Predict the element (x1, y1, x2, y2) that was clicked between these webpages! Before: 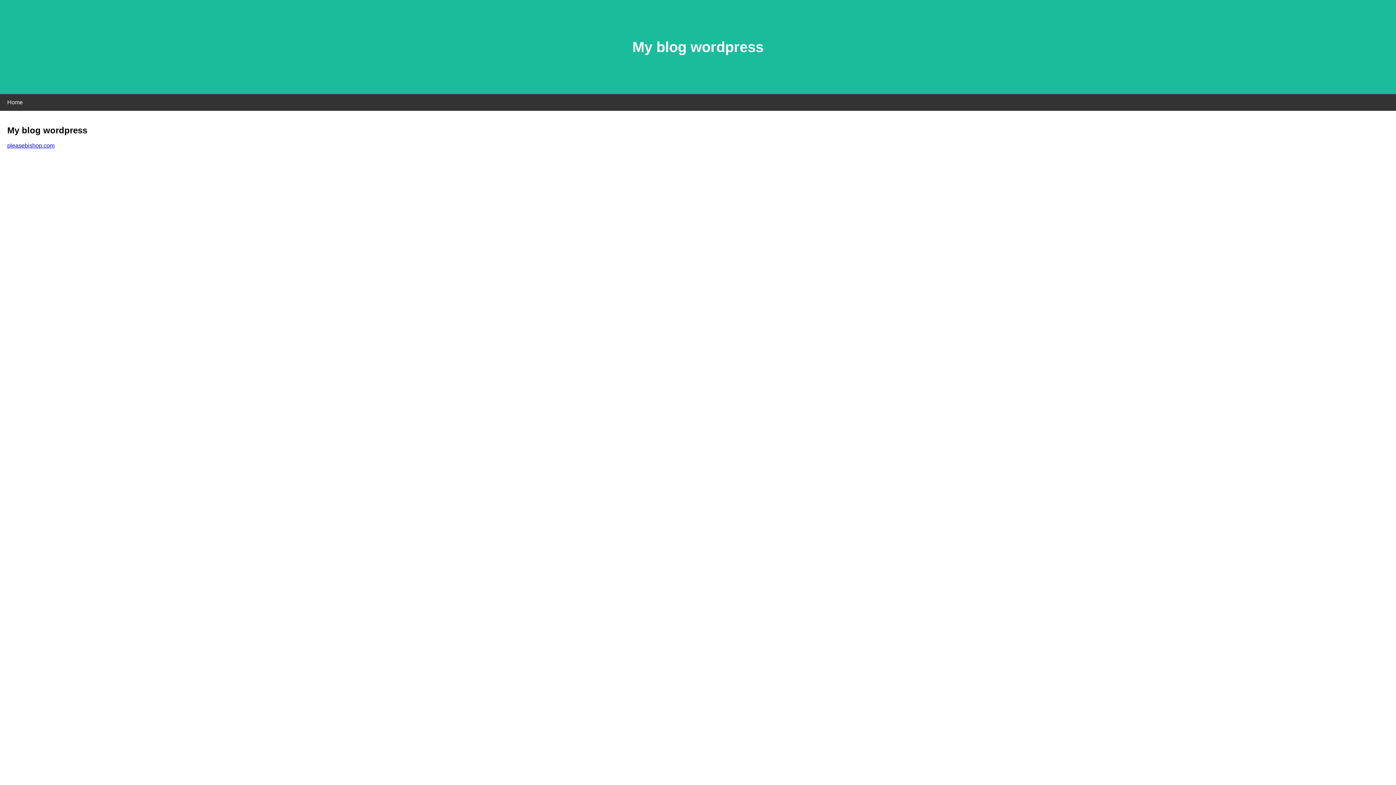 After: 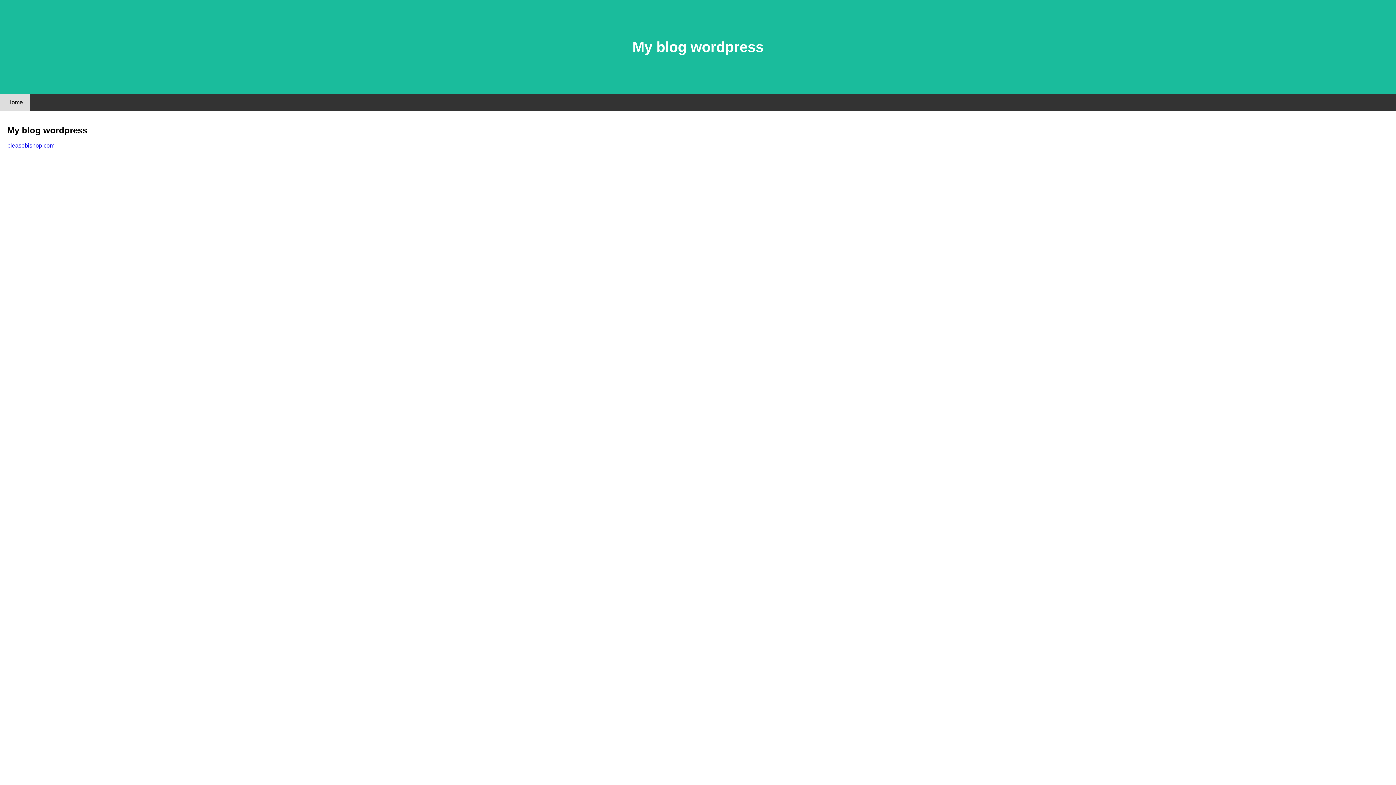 Action: bbox: (0, 94, 30, 110) label: Home